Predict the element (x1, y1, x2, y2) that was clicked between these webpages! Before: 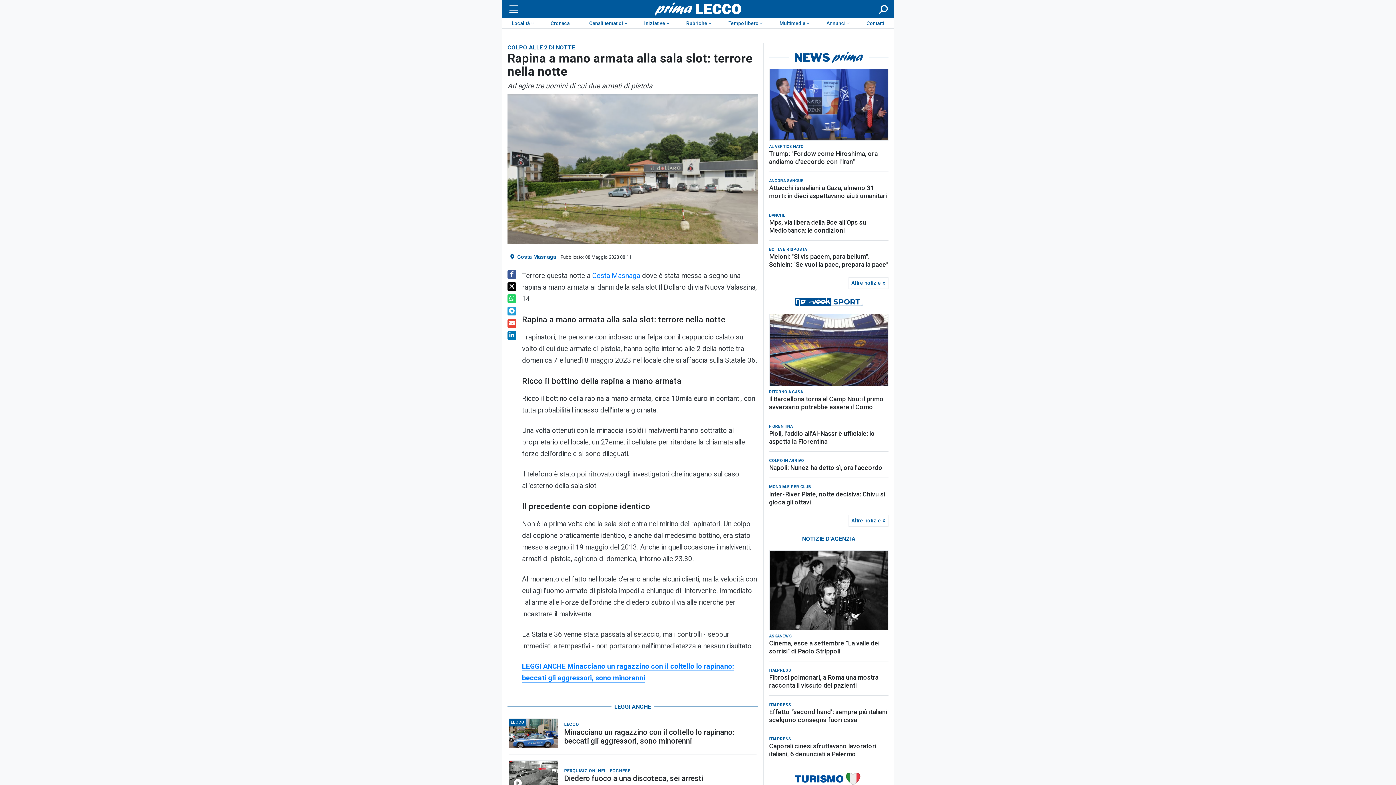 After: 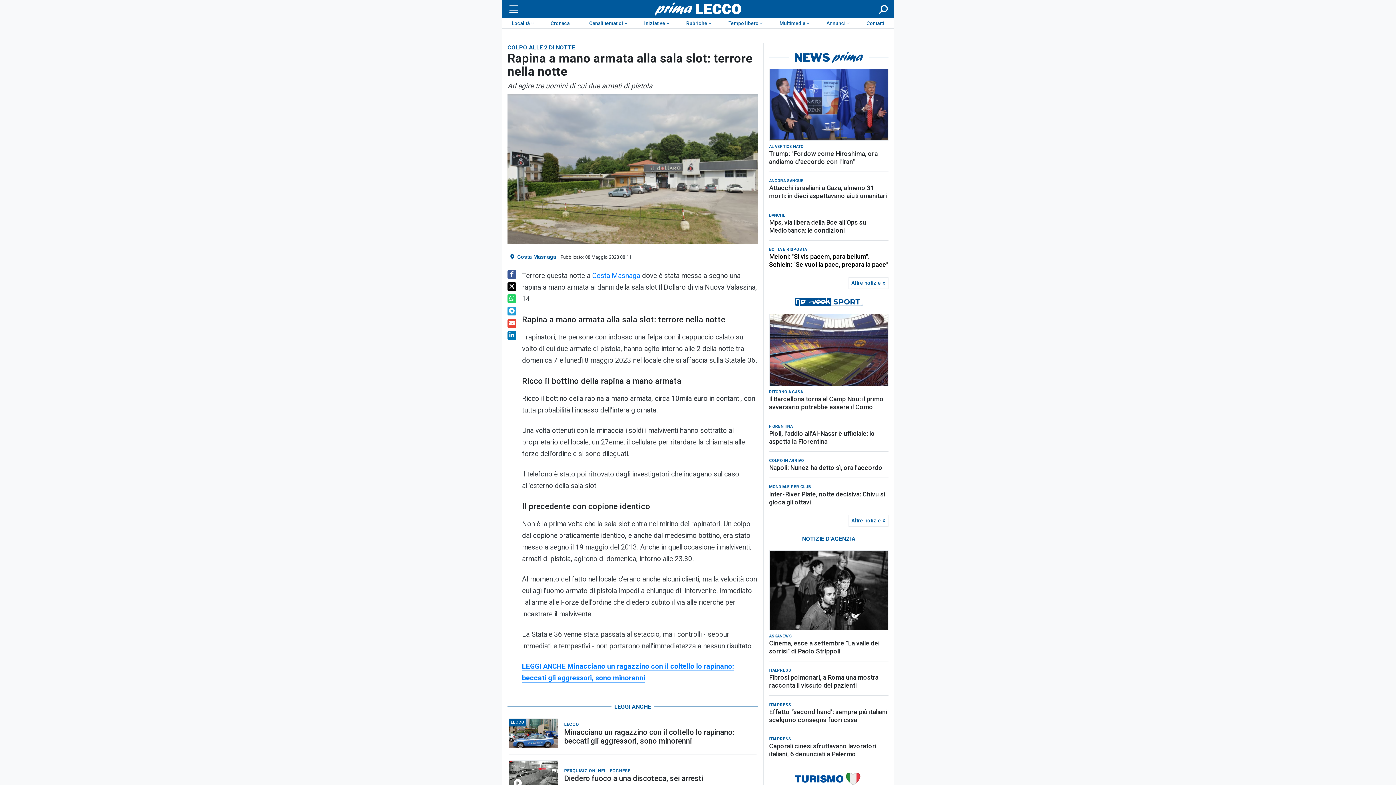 Action: label: Meloni: "Si vis pacem, para bellum". Schlein: "Se vuoi la pace, prepara la pace" bbox: (769, 252, 888, 268)